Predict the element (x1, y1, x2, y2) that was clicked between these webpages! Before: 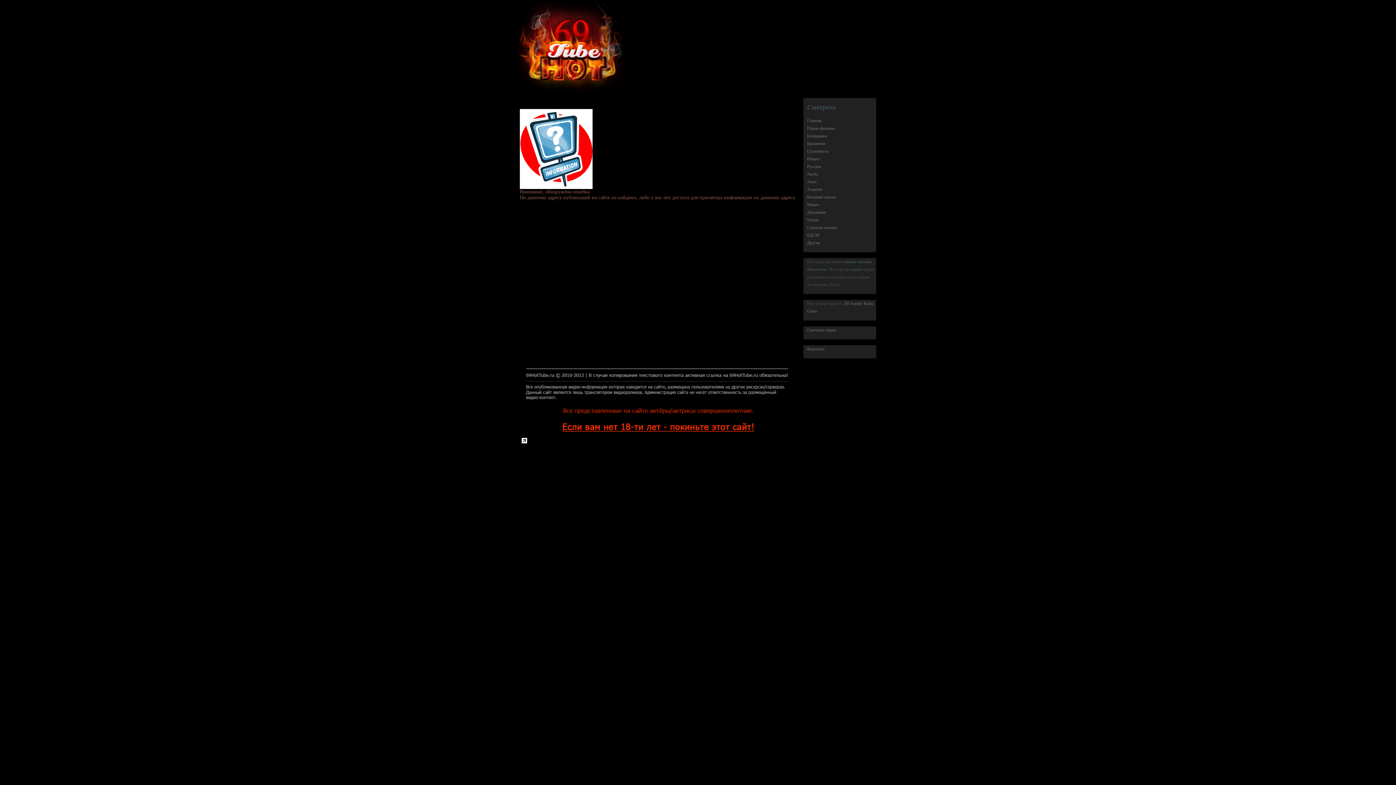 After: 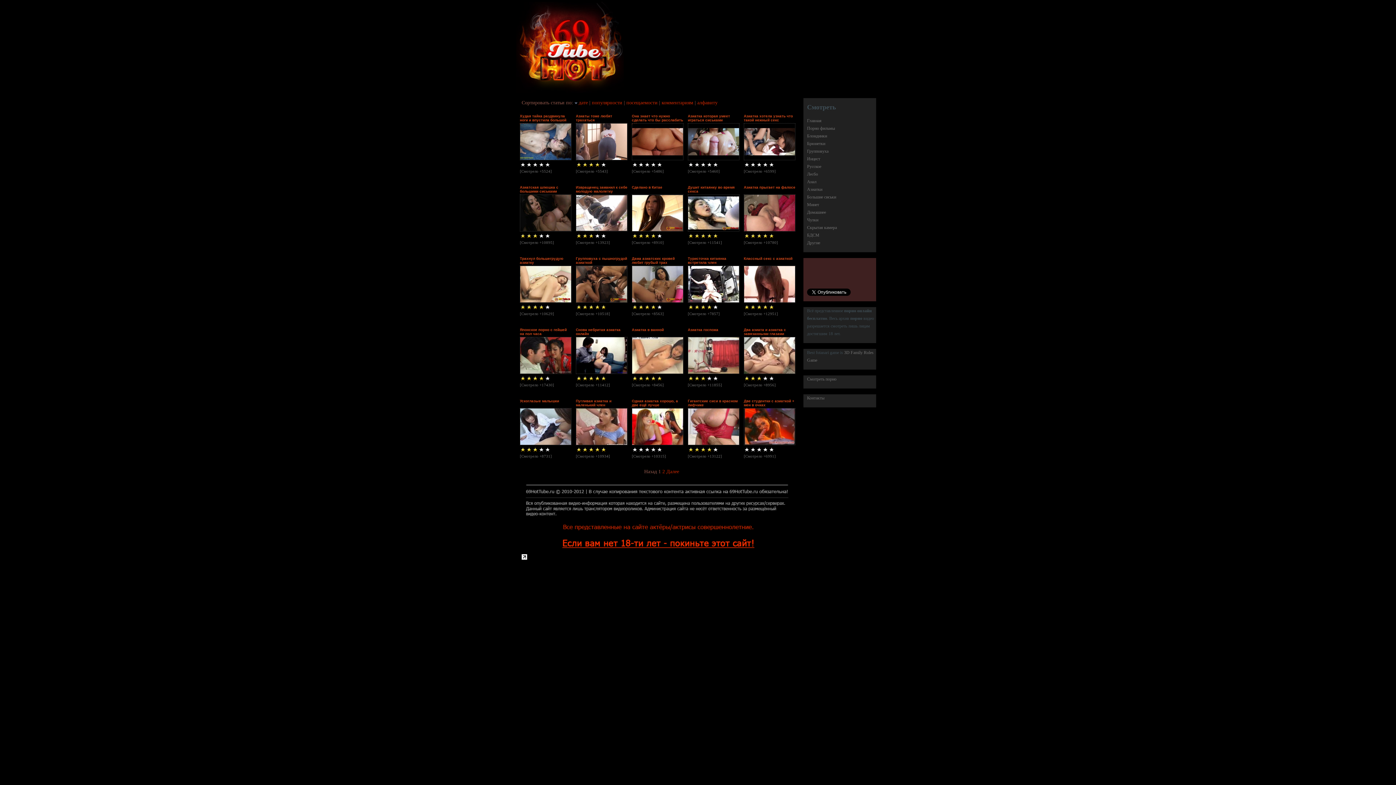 Action: label: Азиатки bbox: (807, 186, 822, 192)